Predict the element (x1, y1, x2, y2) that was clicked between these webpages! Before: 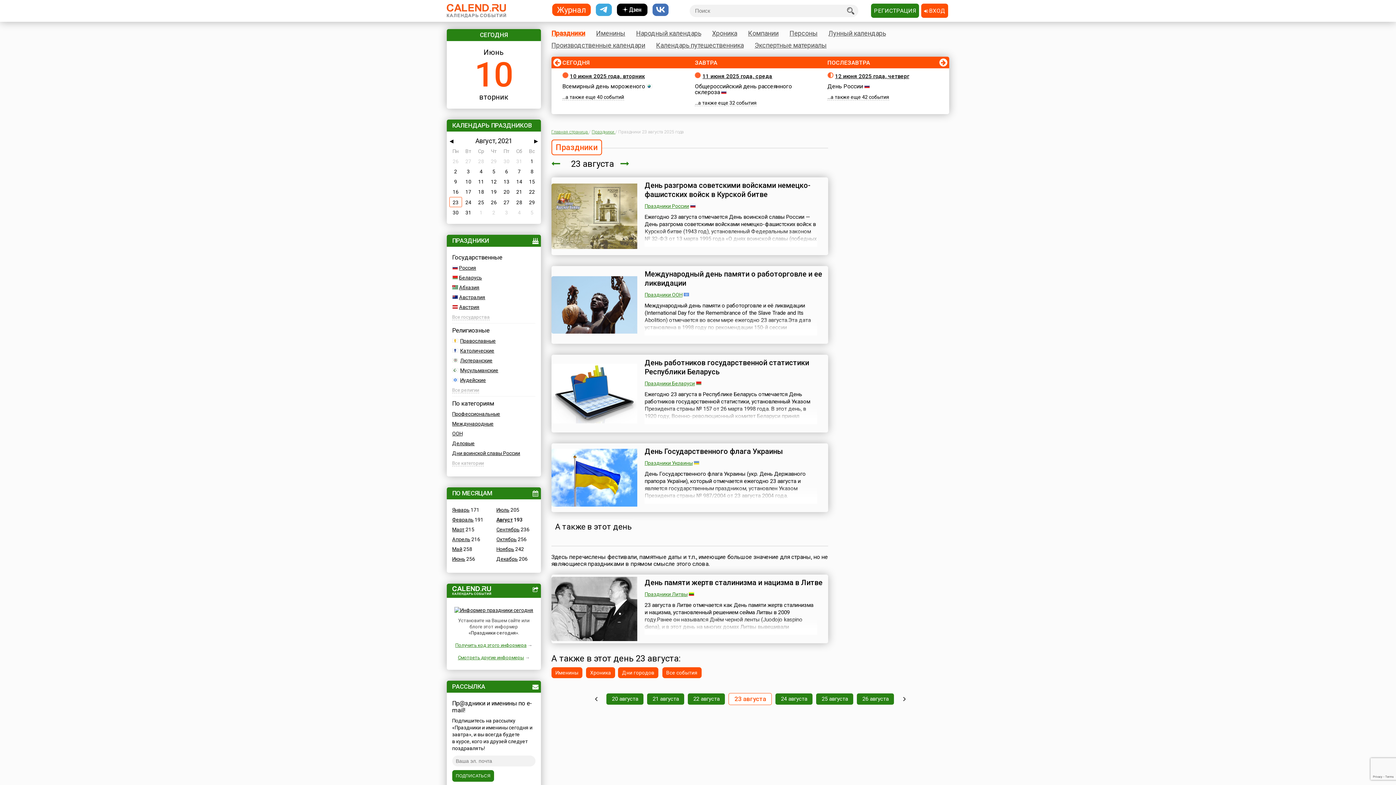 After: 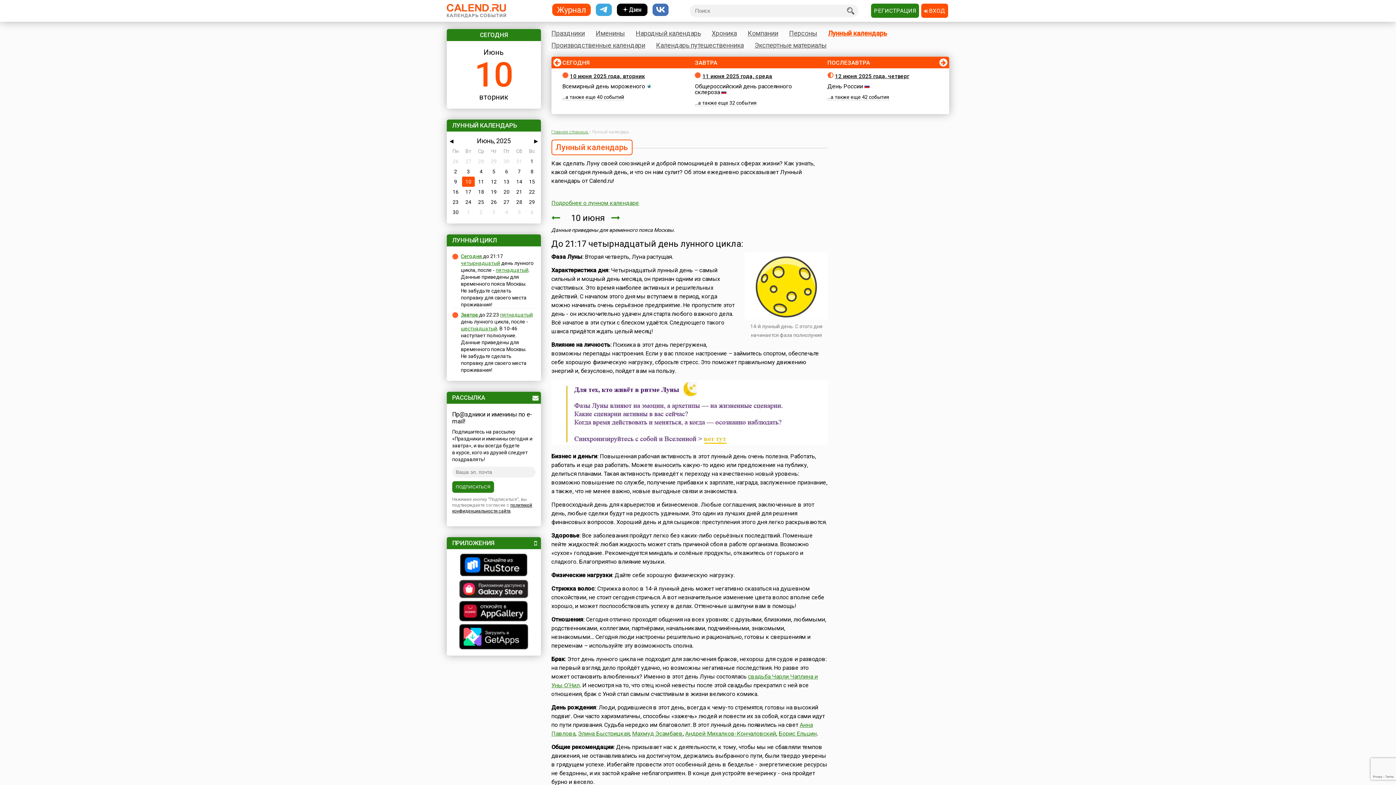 Action: label: Лунный календарь bbox: (828, 28, 886, 37)